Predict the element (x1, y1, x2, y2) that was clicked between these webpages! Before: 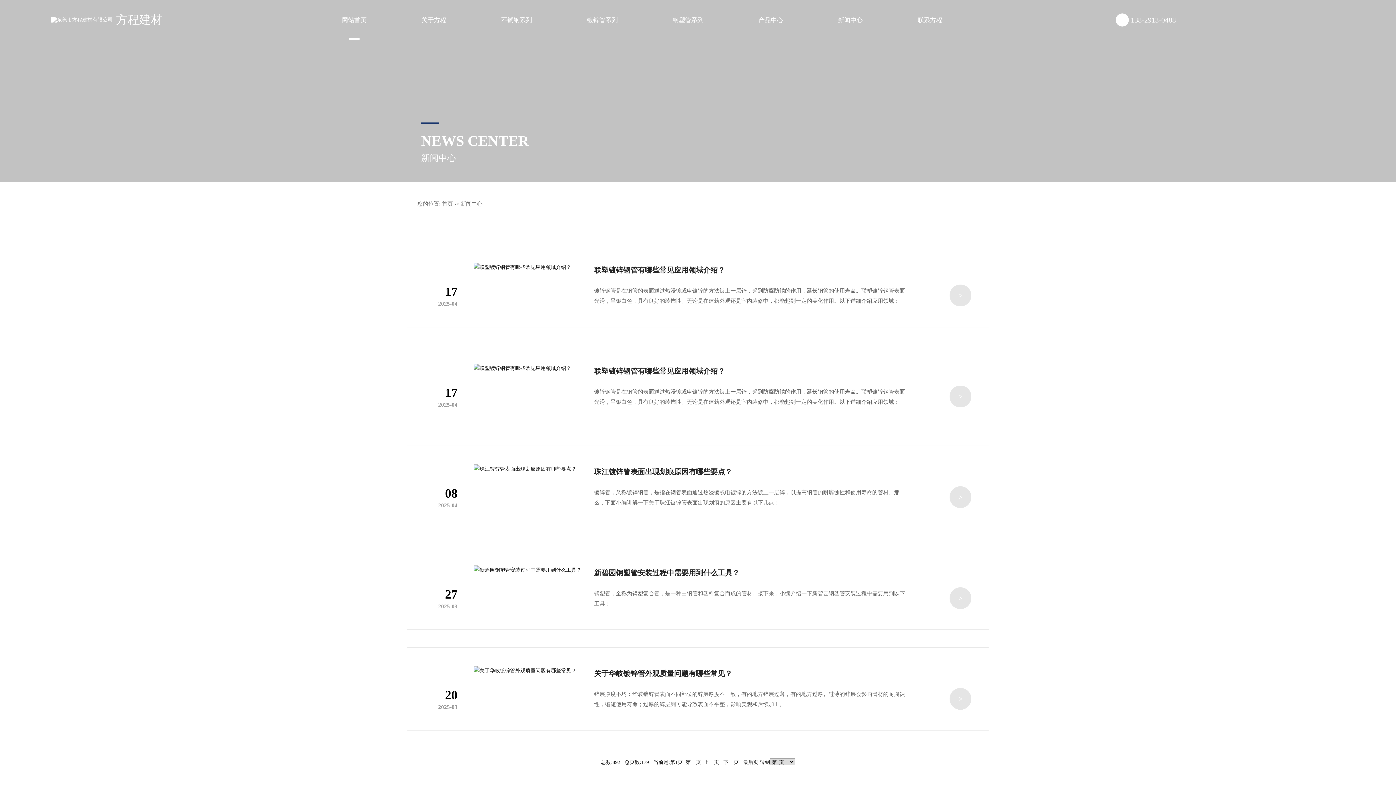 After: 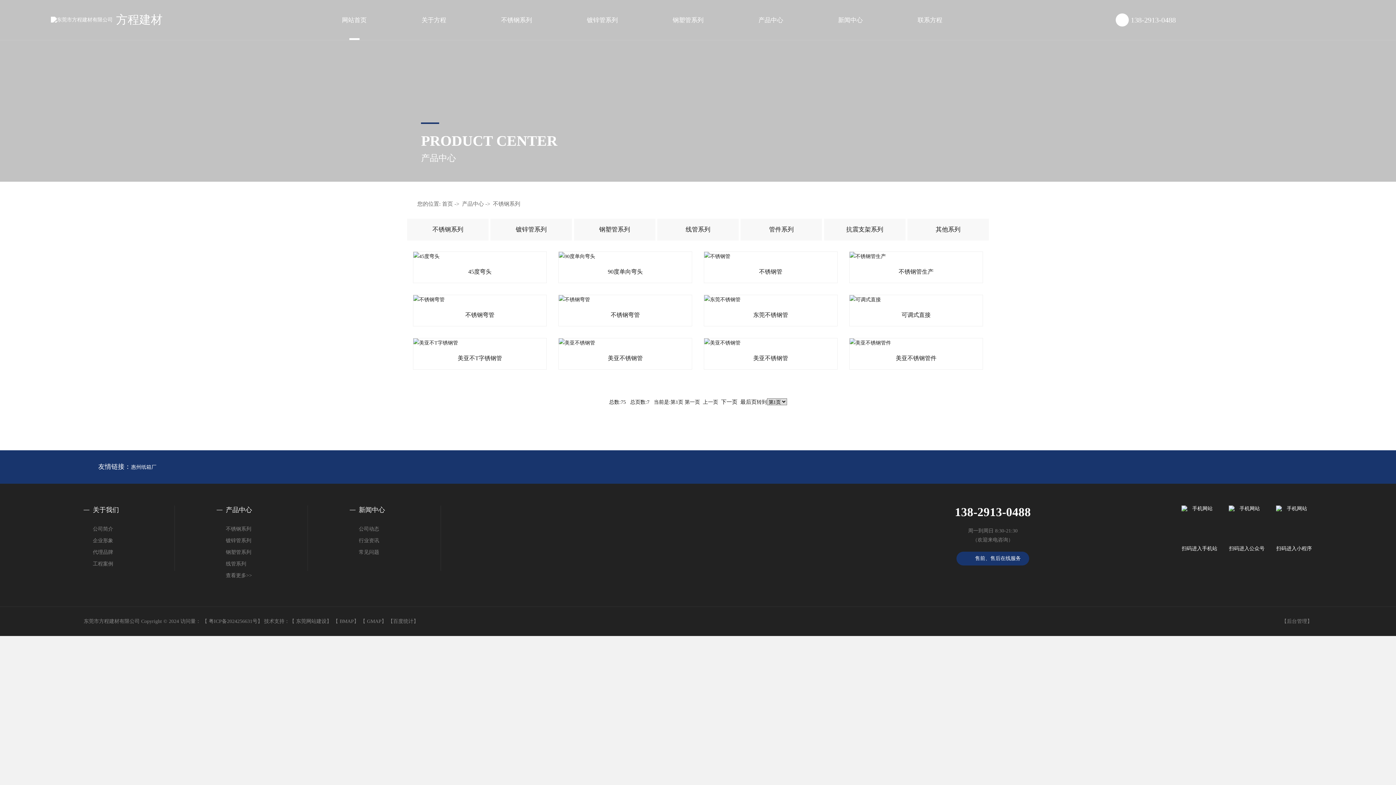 Action: label: 不锈钢系列 bbox: (501, 0, 532, 40)